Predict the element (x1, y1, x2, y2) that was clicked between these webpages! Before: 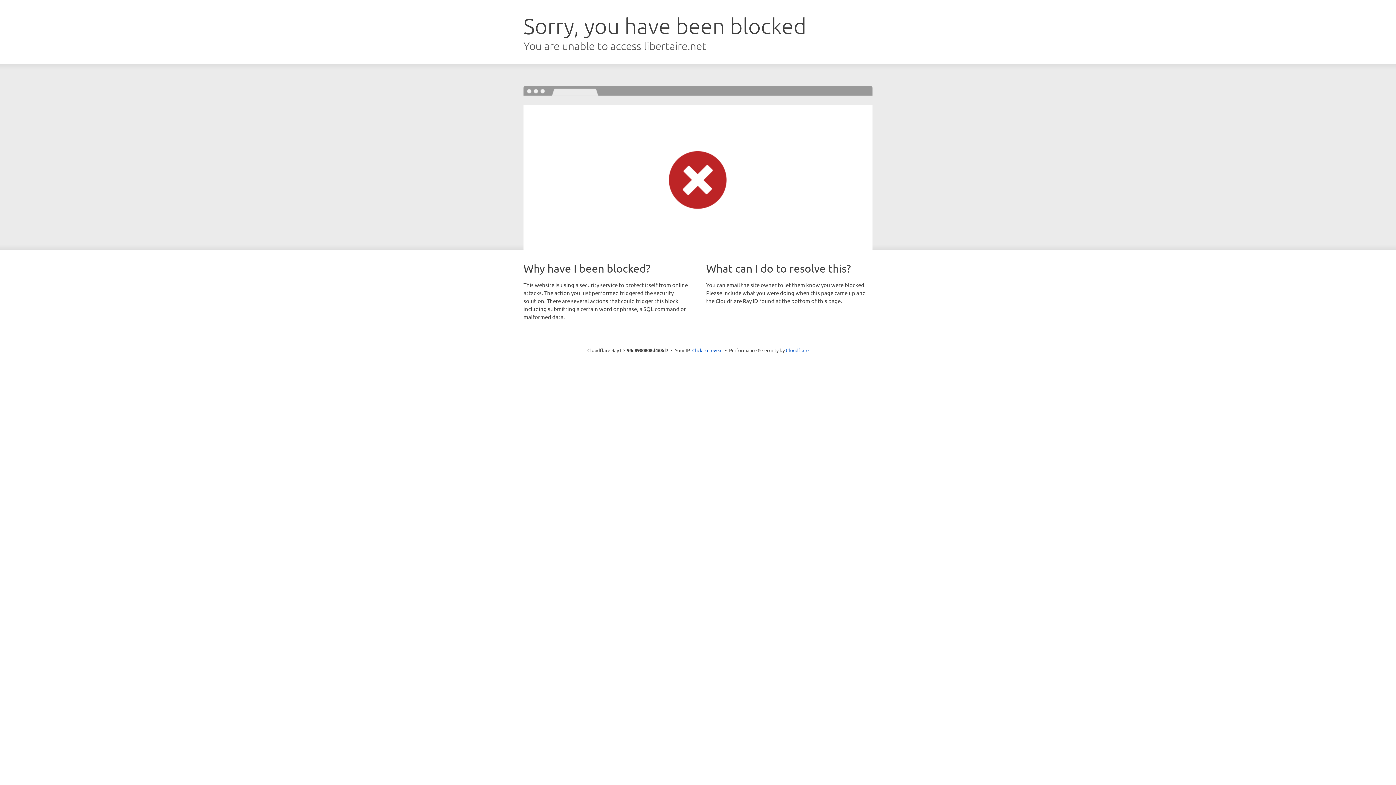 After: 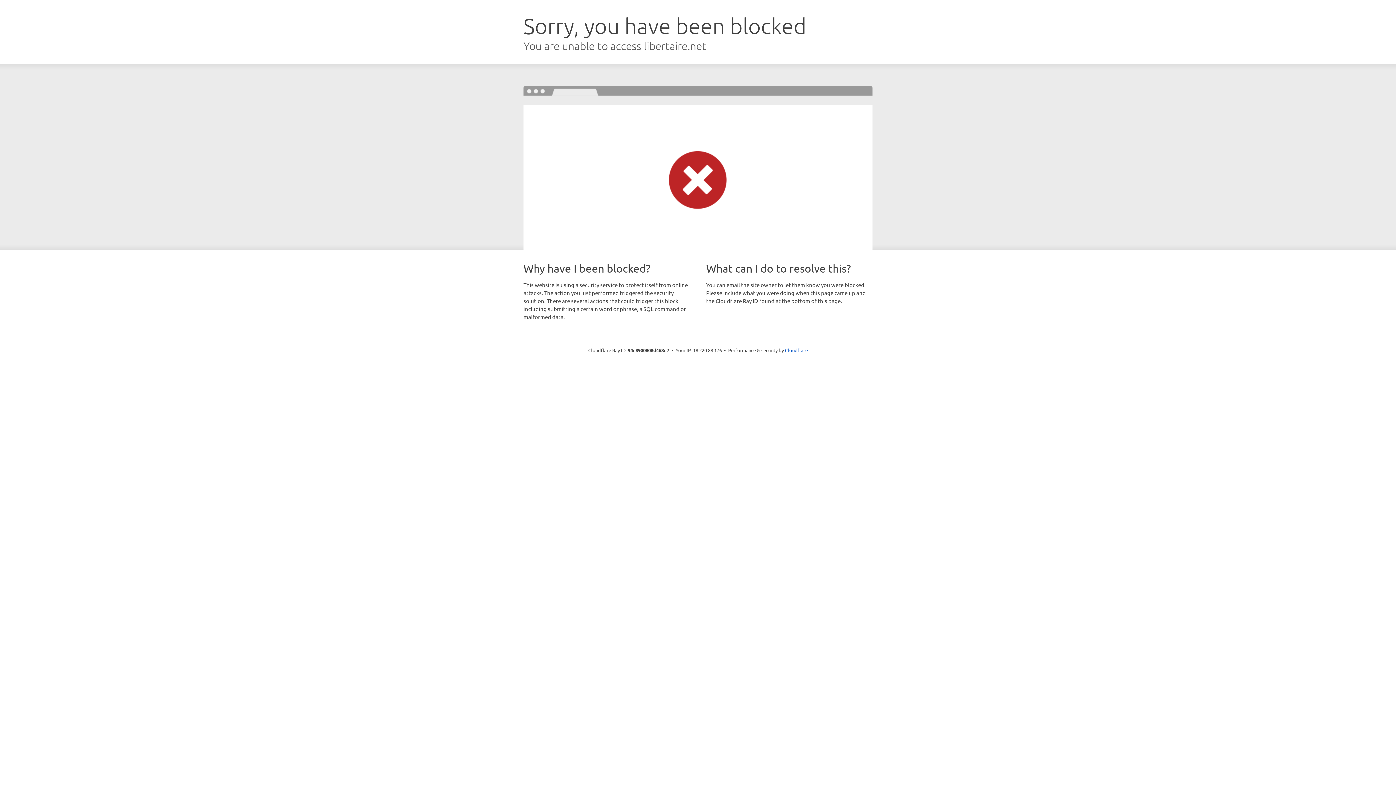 Action: bbox: (692, 346, 722, 353) label: Click to reveal